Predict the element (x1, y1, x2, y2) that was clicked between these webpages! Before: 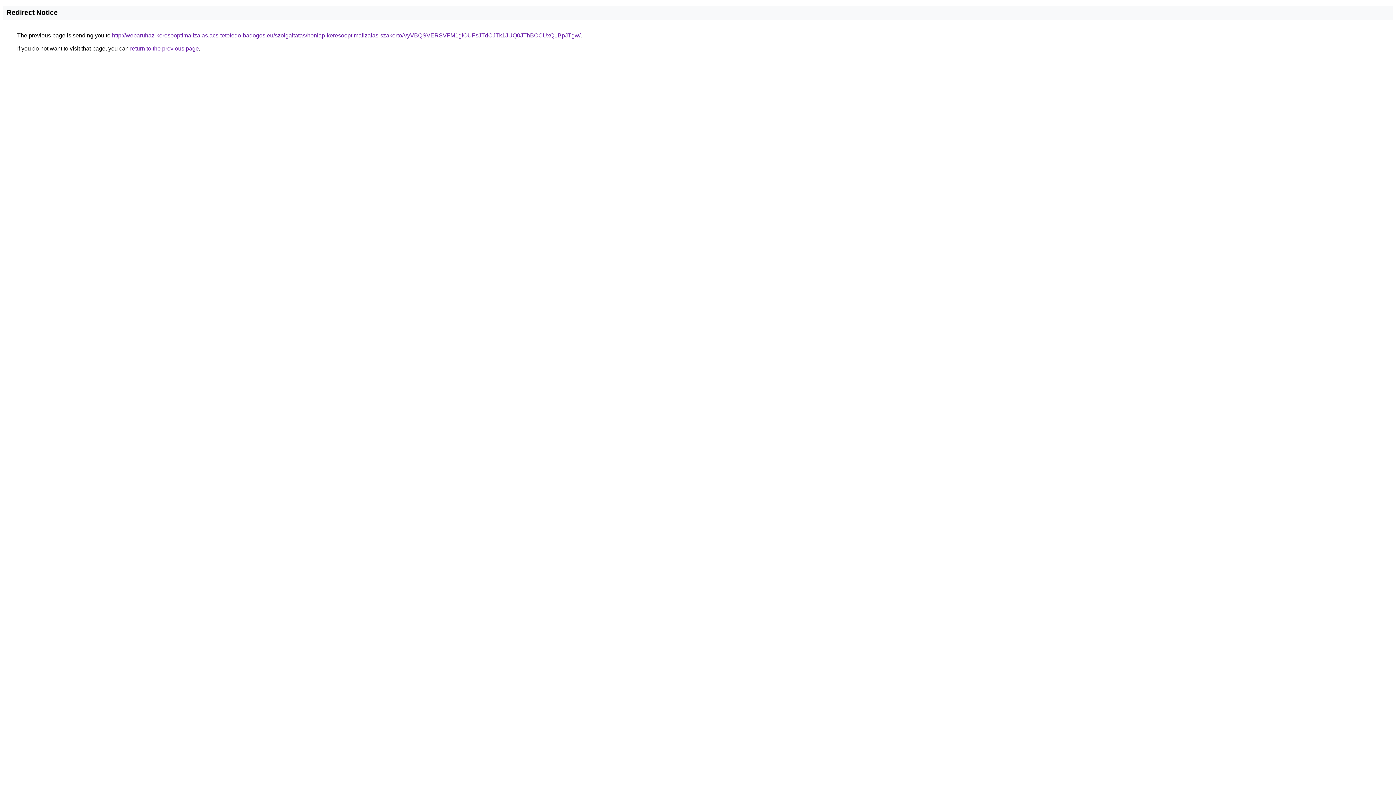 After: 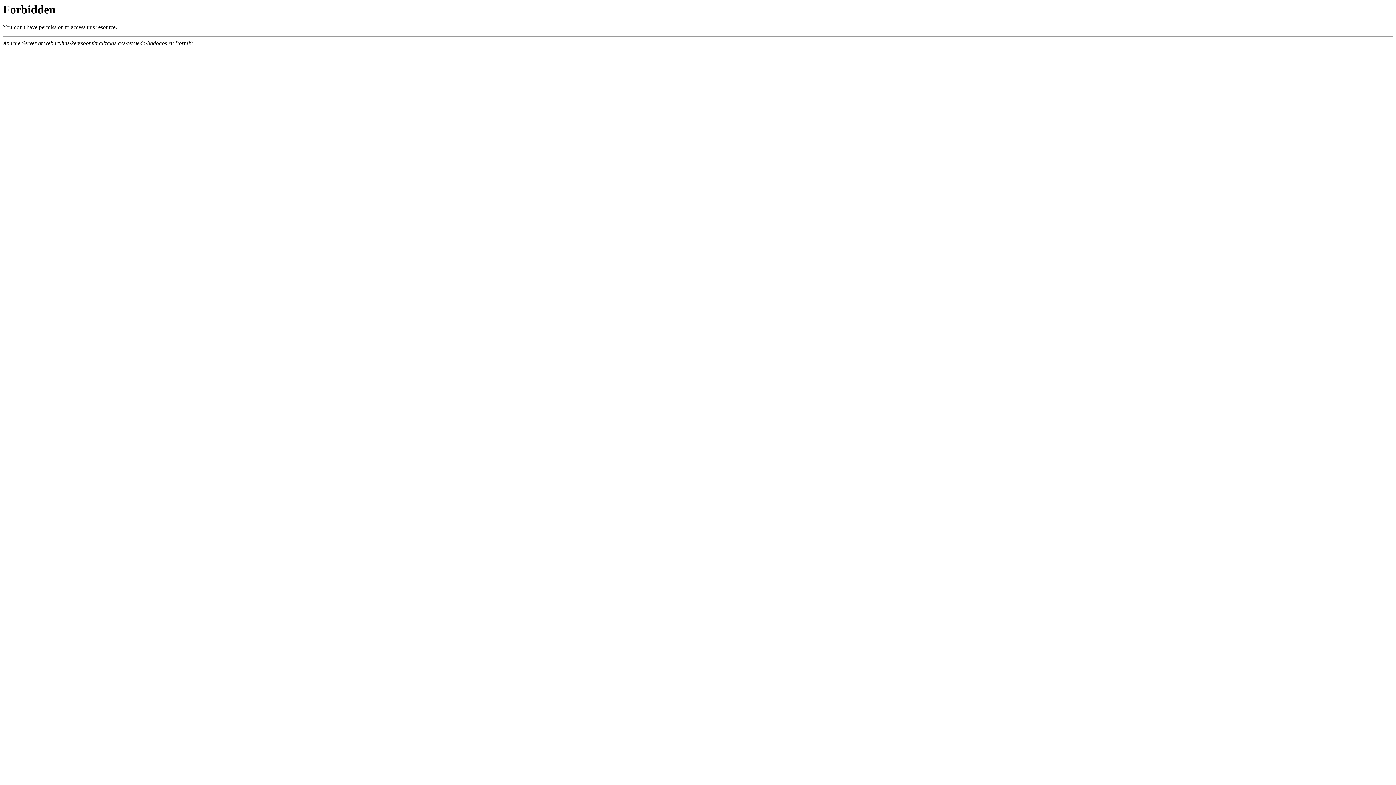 Action: bbox: (112, 32, 580, 38) label: http://webaruhaz-keresooptimalizalas.acs-tetofedo-badogos.eu/szolgaltatas/honlap-keresooptimalizalas-szakerto/VyVBQSVERSVFM1glOUFsJTdCJTk1JUQ0JThBOCUxQ1BpJTgw/